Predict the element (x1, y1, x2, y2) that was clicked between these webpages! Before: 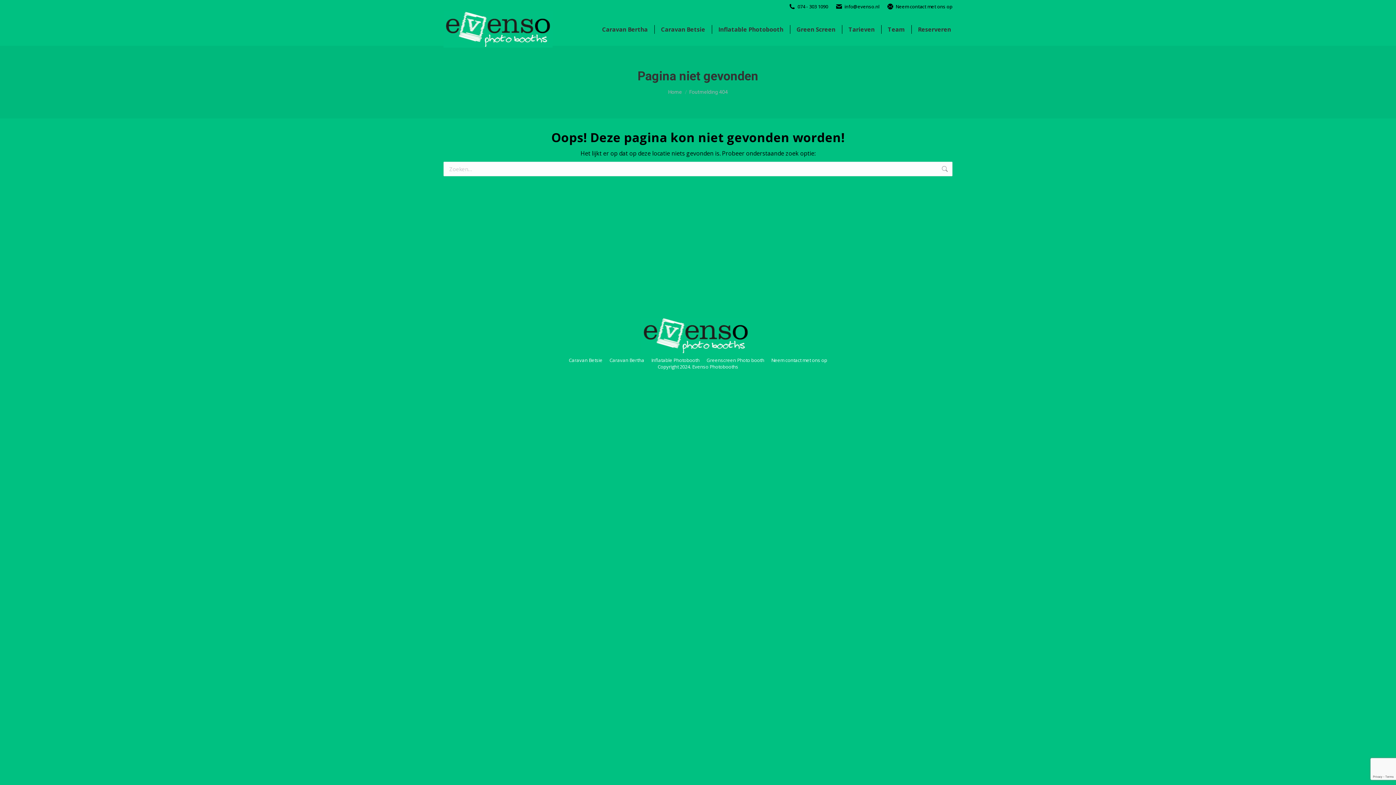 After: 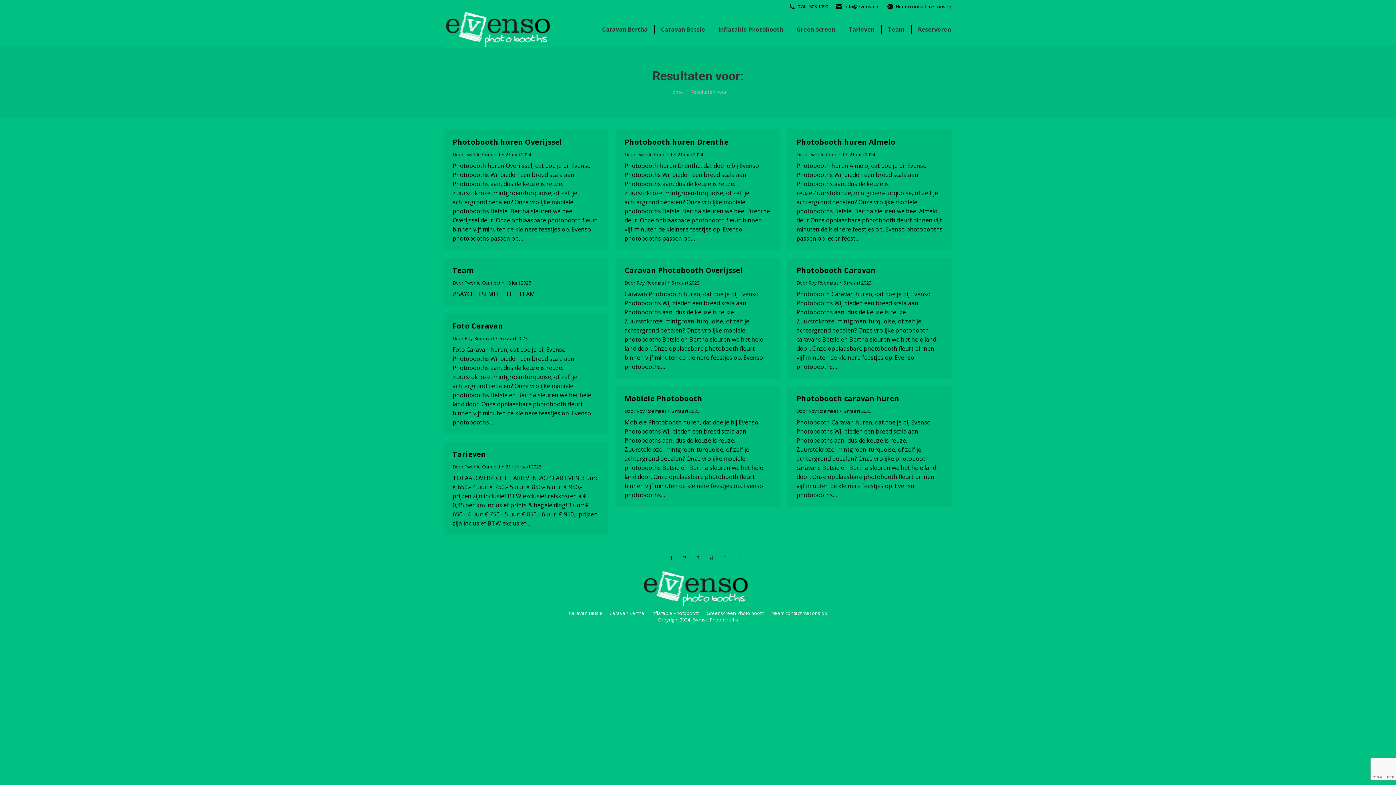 Action: bbox: (941, 161, 948, 176)